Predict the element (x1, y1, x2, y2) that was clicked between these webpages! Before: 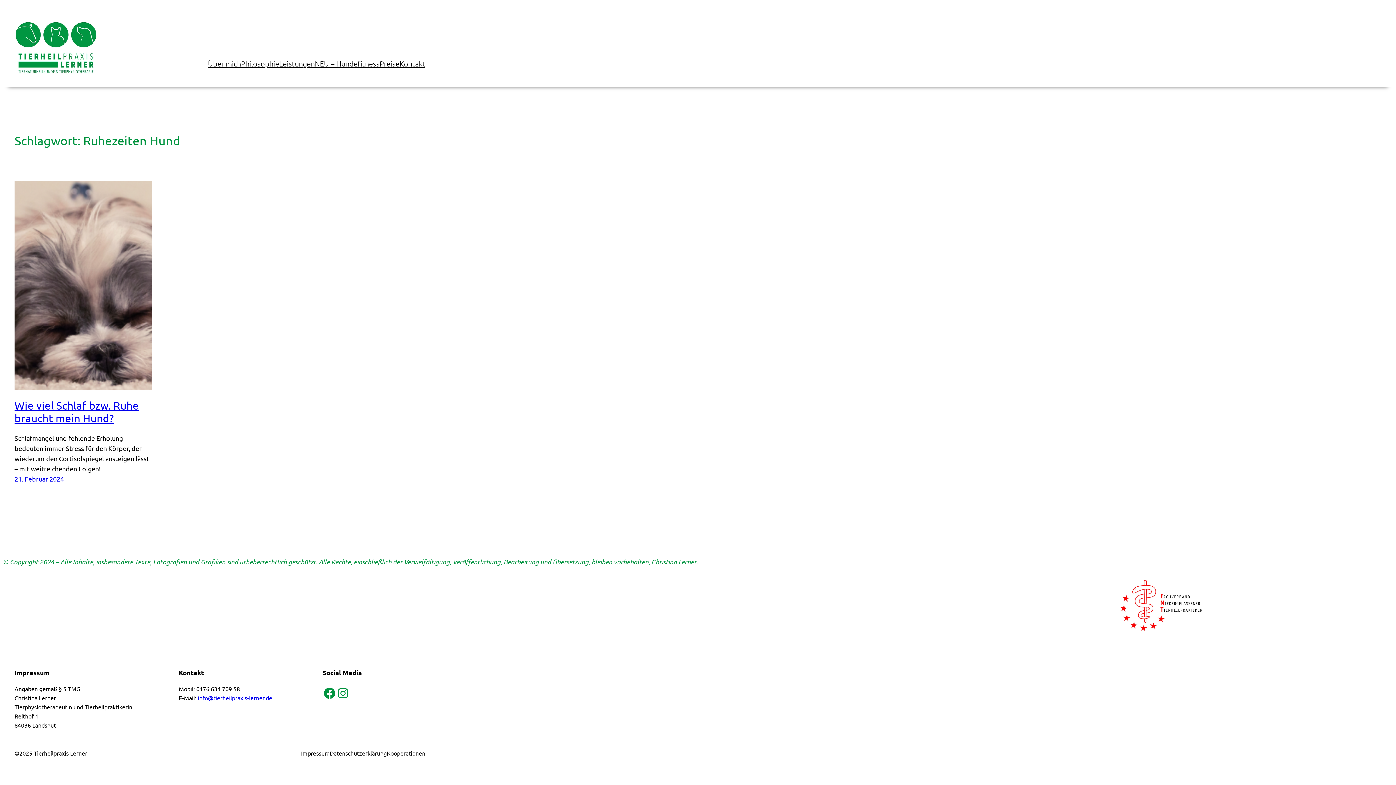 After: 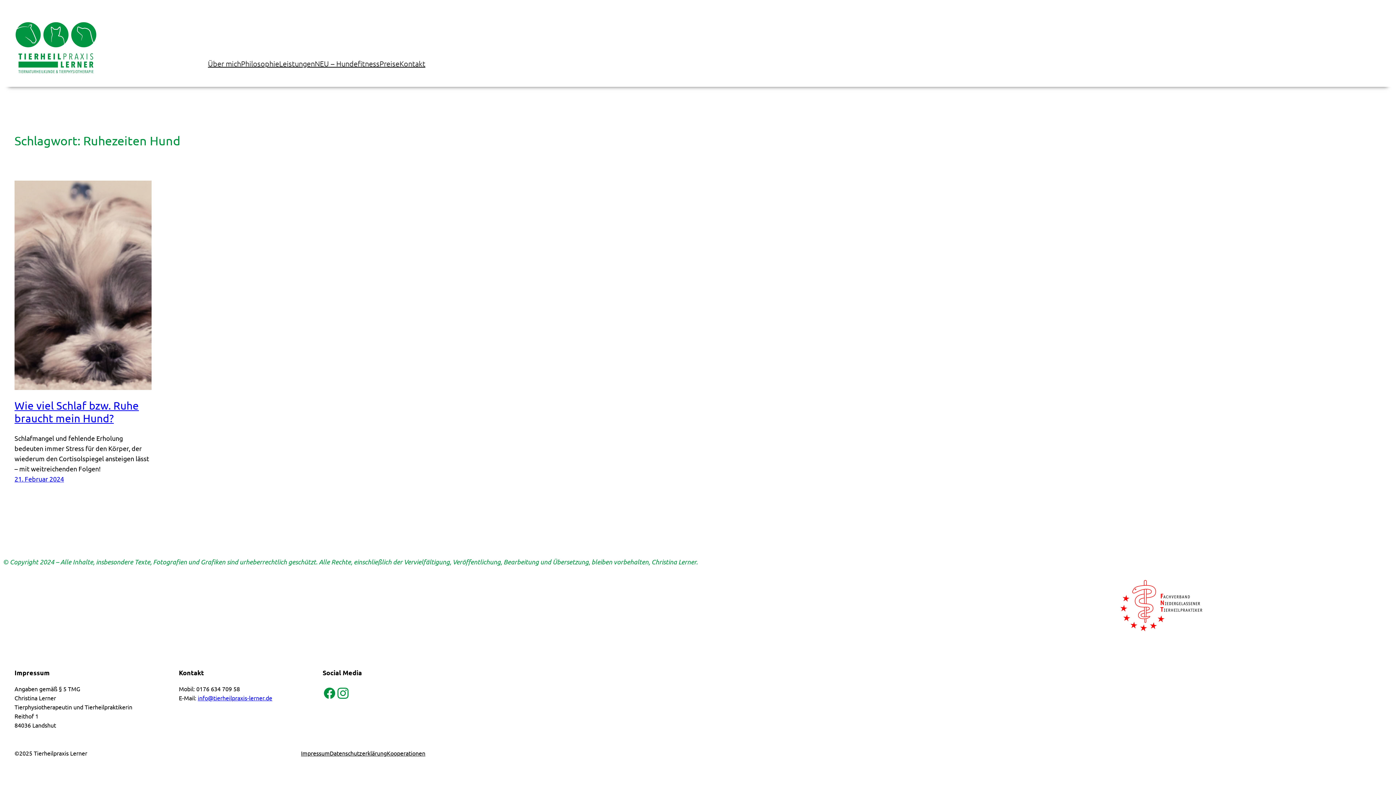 Action: bbox: (336, 686, 349, 700) label: instagram